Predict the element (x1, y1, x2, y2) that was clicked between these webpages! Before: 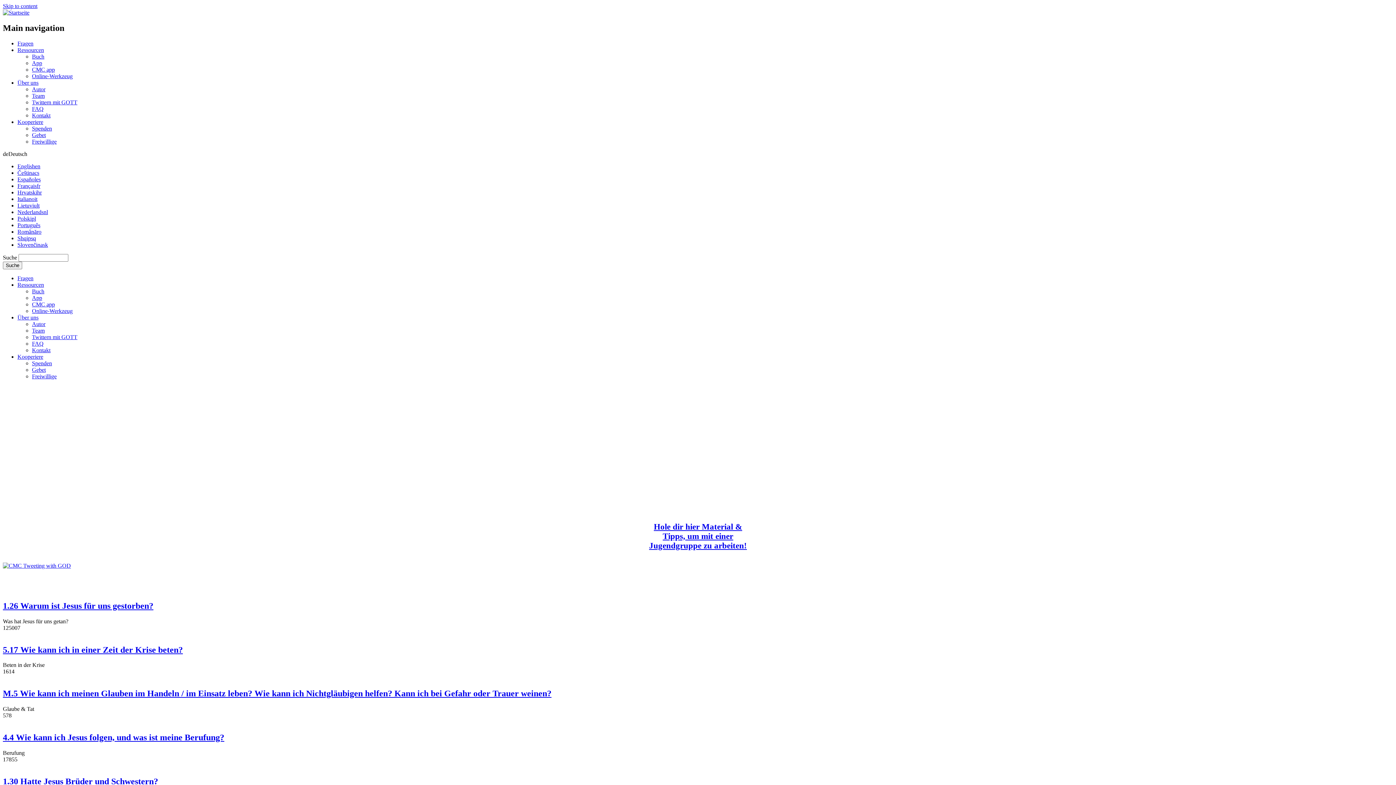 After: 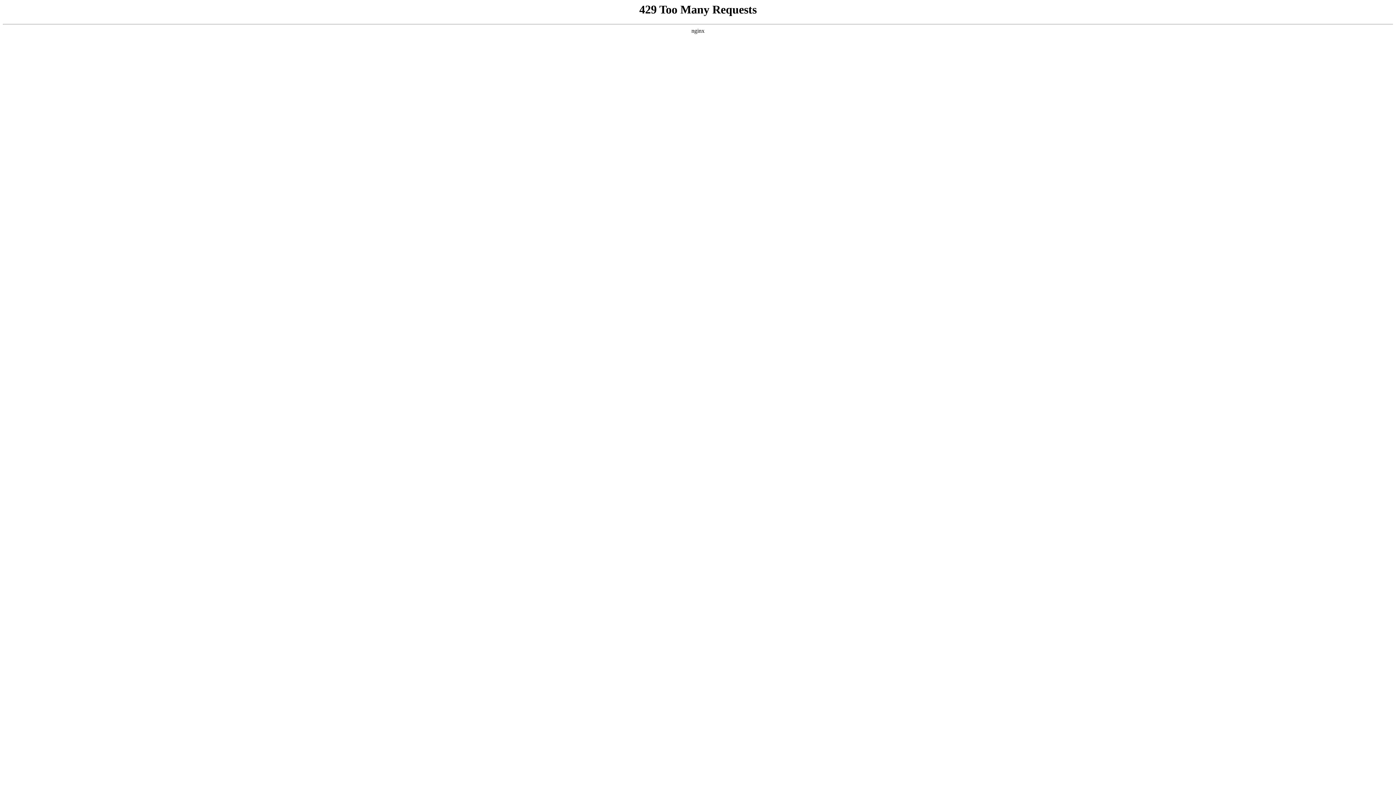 Action: label: Kontakt bbox: (32, 112, 50, 118)